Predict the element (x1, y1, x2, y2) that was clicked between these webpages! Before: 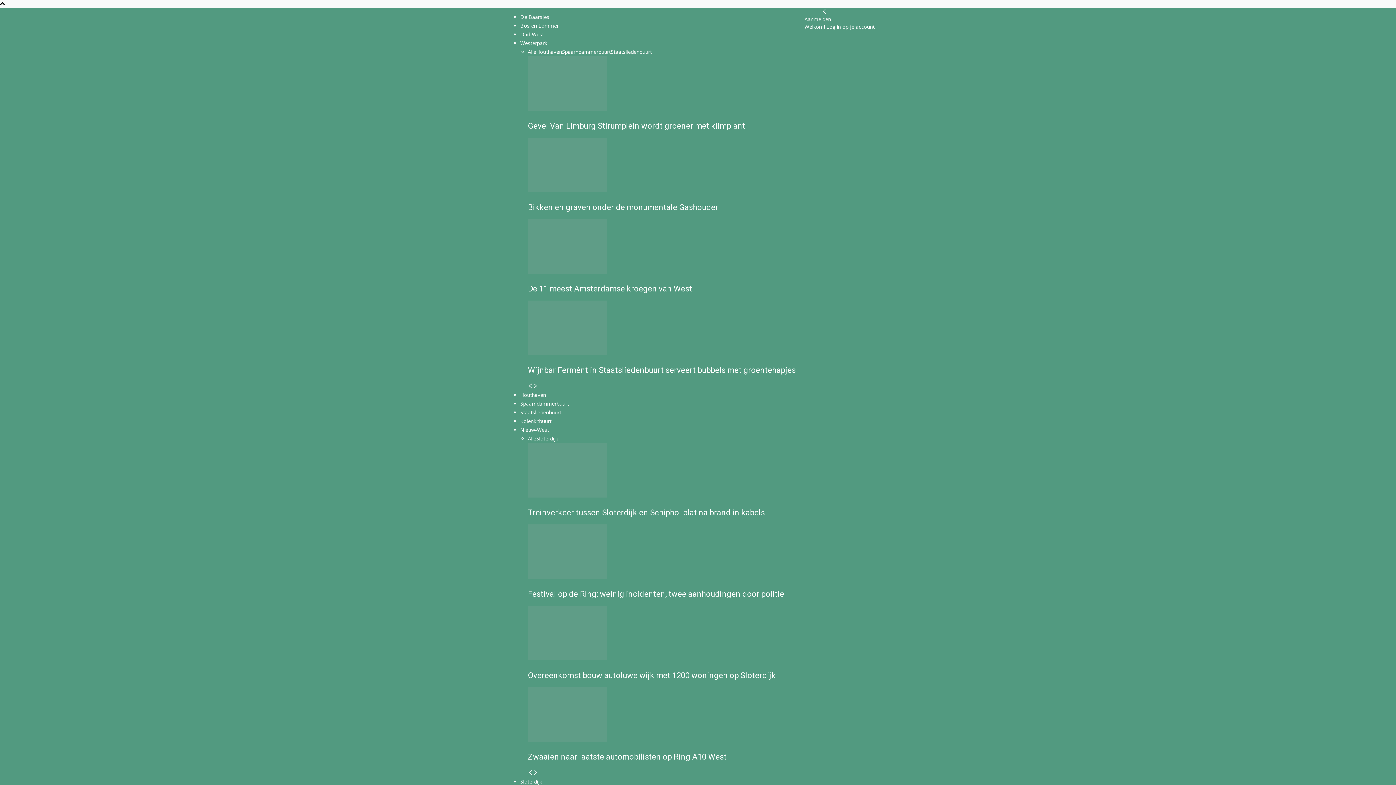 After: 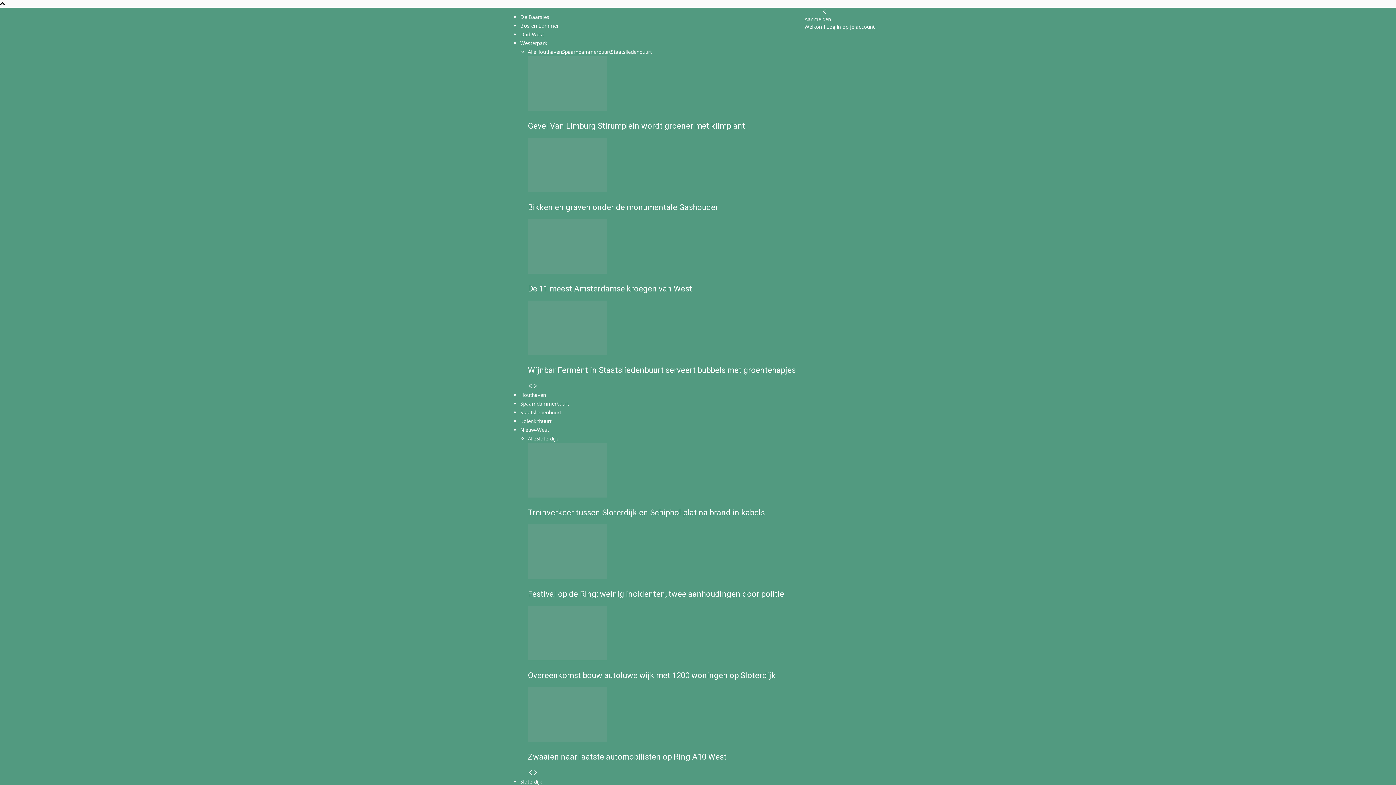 Action: label: De Baarsjes bbox: (520, 13, 549, 20)